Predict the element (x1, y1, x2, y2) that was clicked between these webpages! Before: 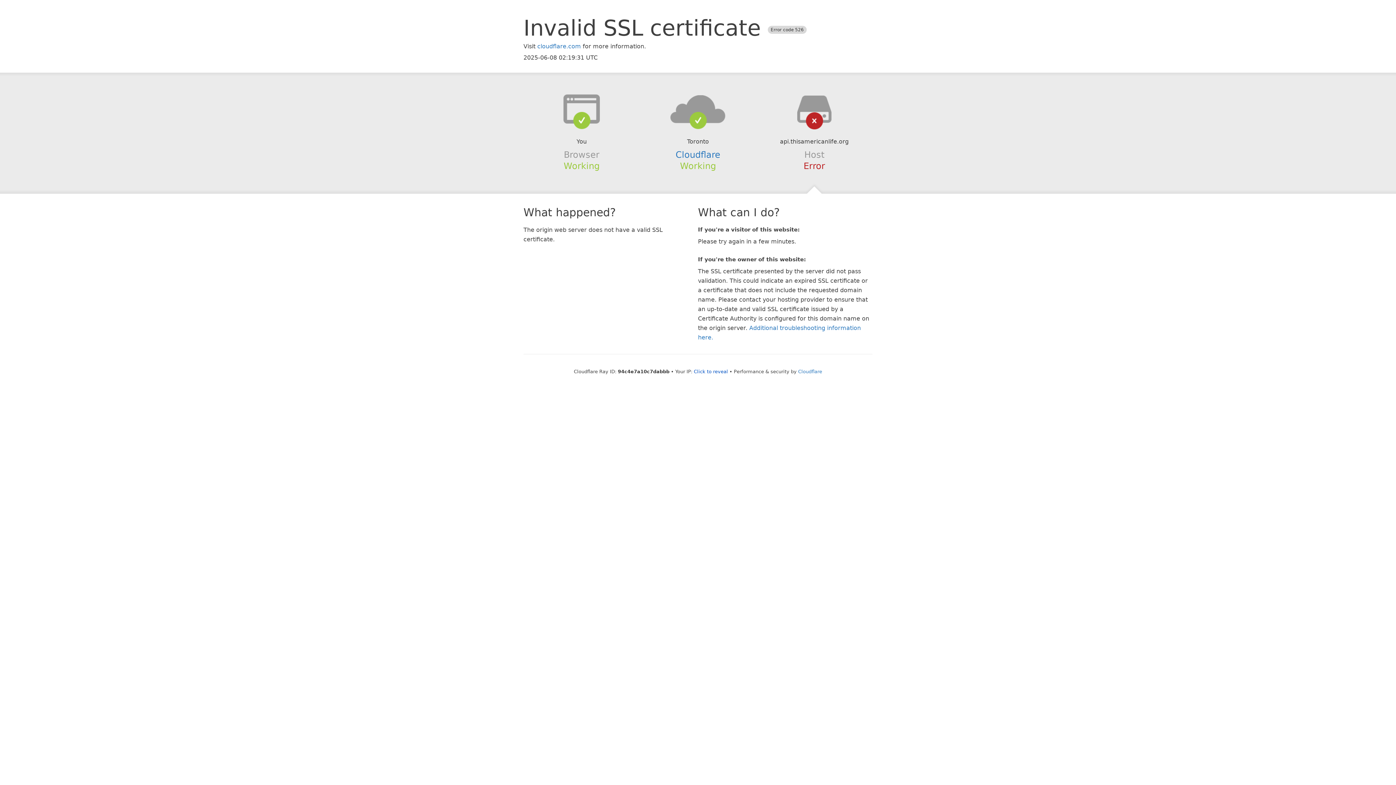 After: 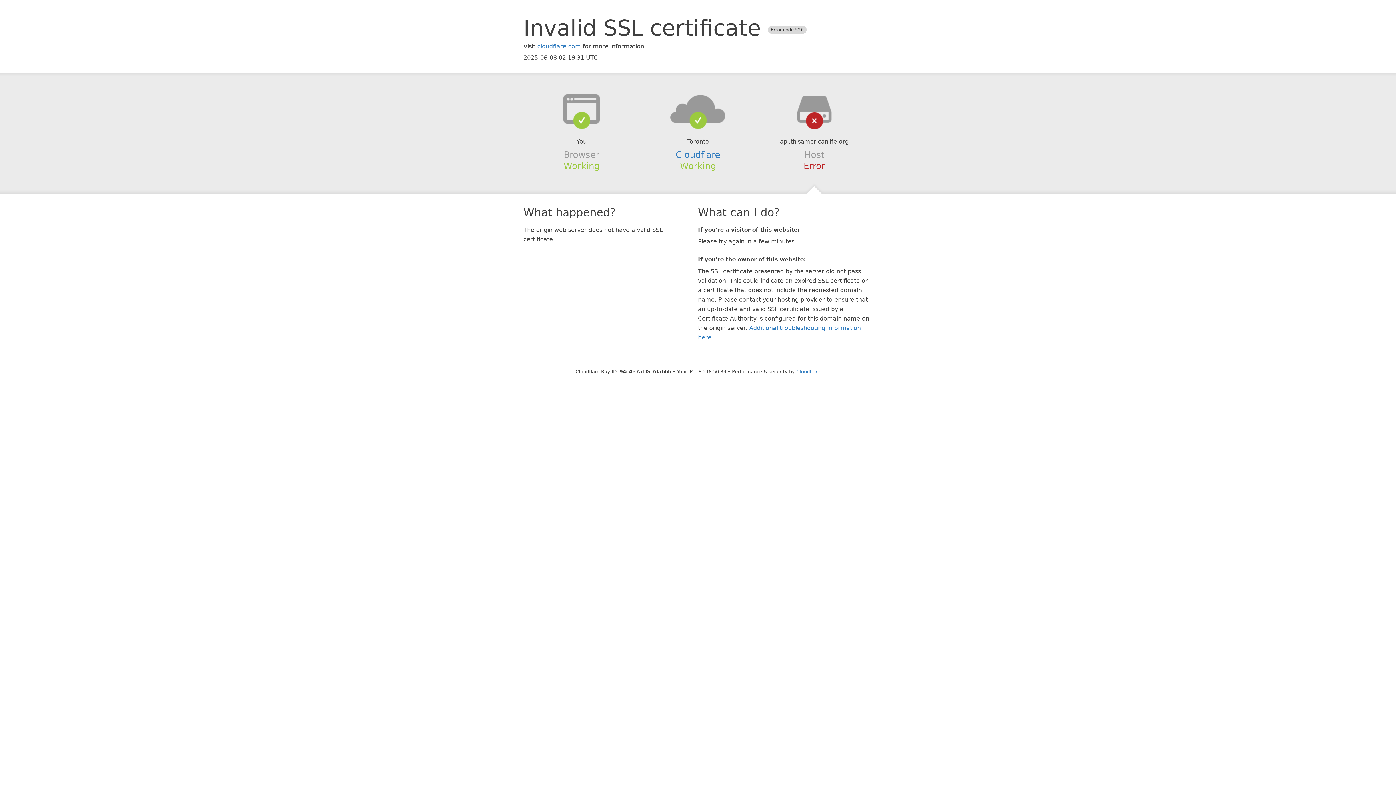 Action: label: Click to reveal bbox: (694, 368, 728, 374)